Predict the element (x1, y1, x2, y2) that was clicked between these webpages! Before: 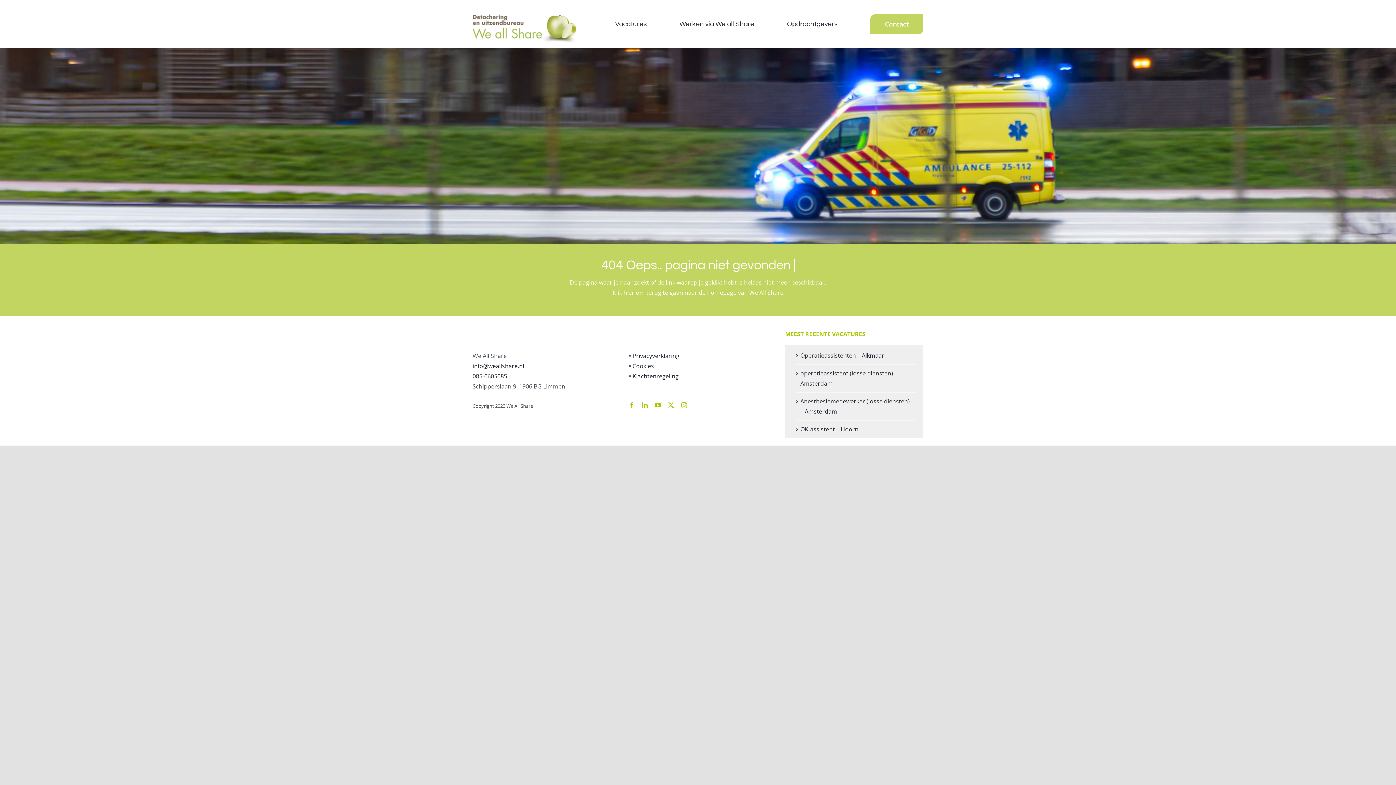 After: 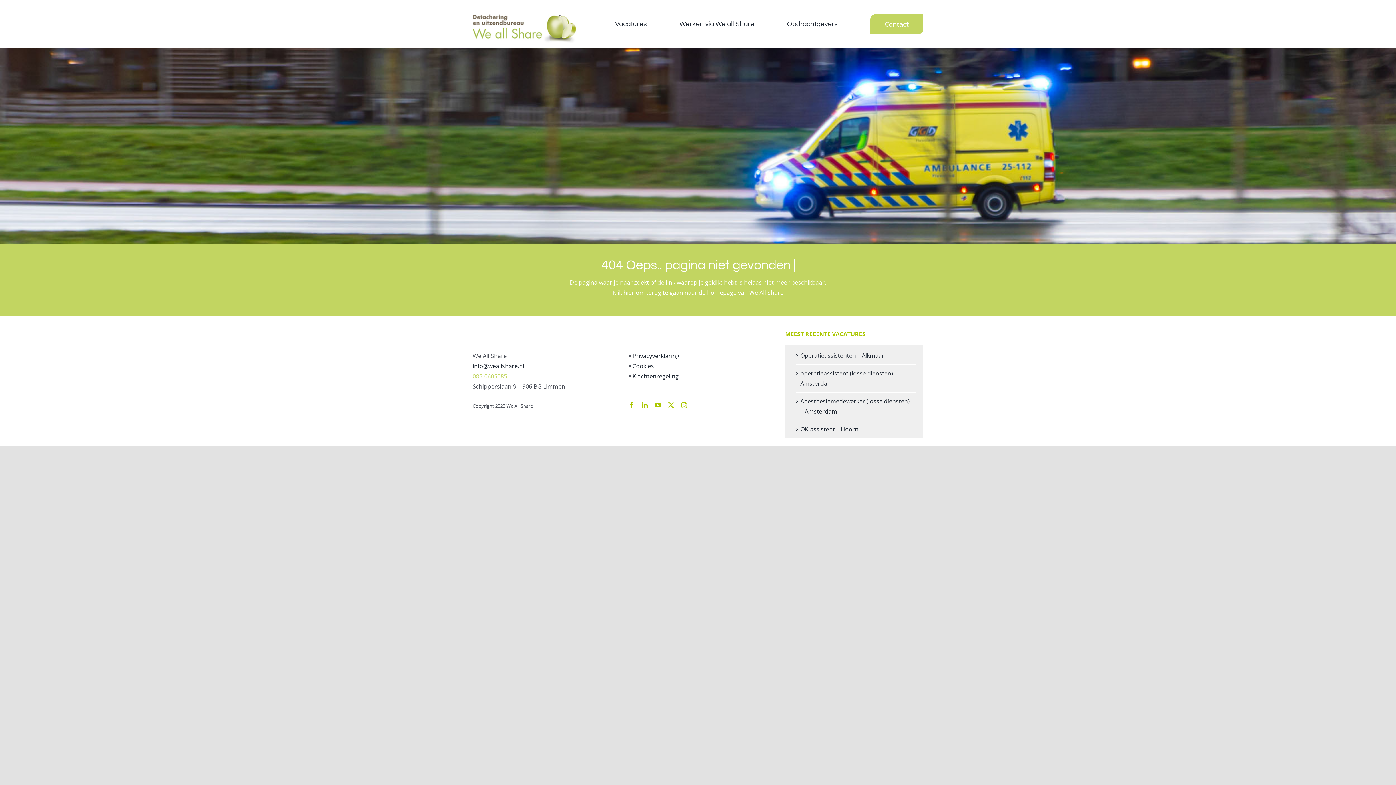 Action: bbox: (472, 372, 507, 380) label: 085-0605085